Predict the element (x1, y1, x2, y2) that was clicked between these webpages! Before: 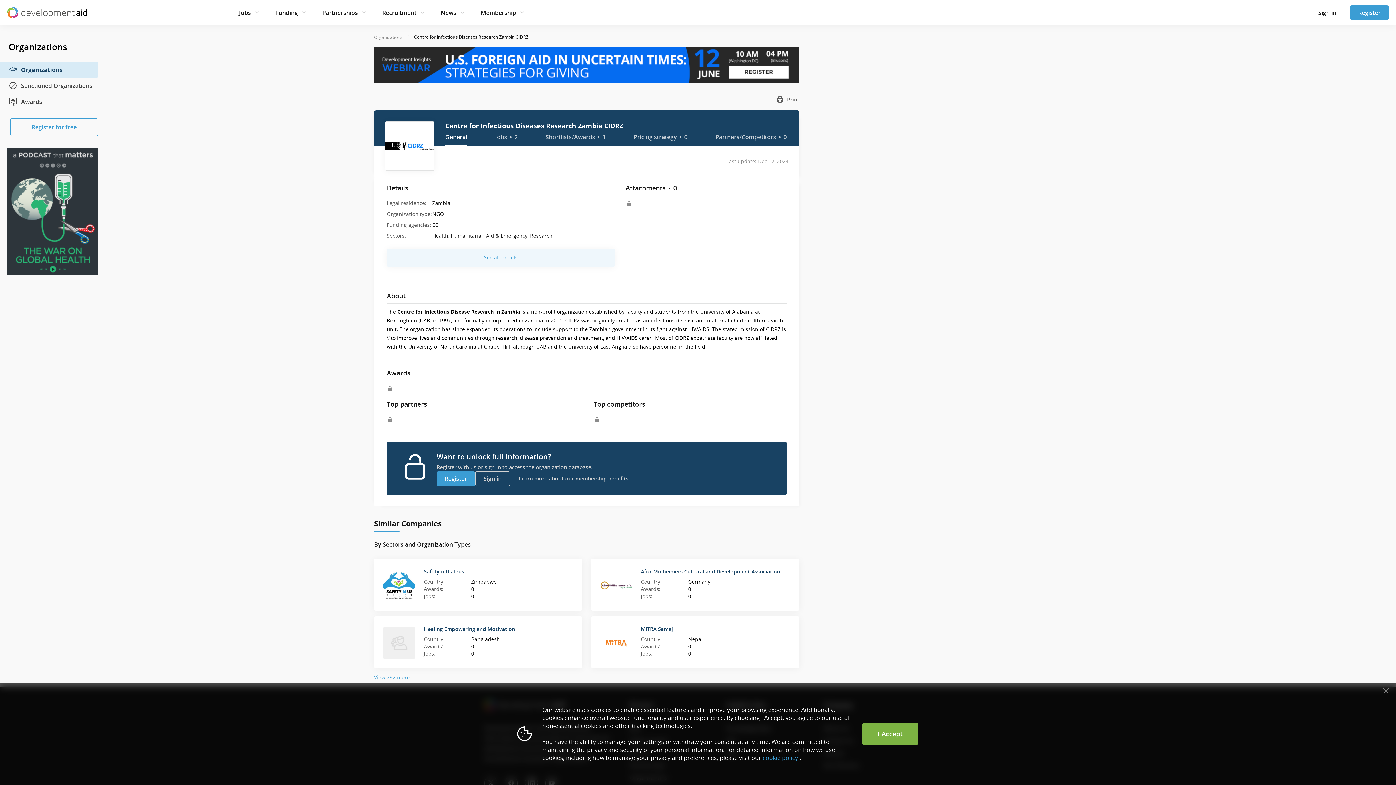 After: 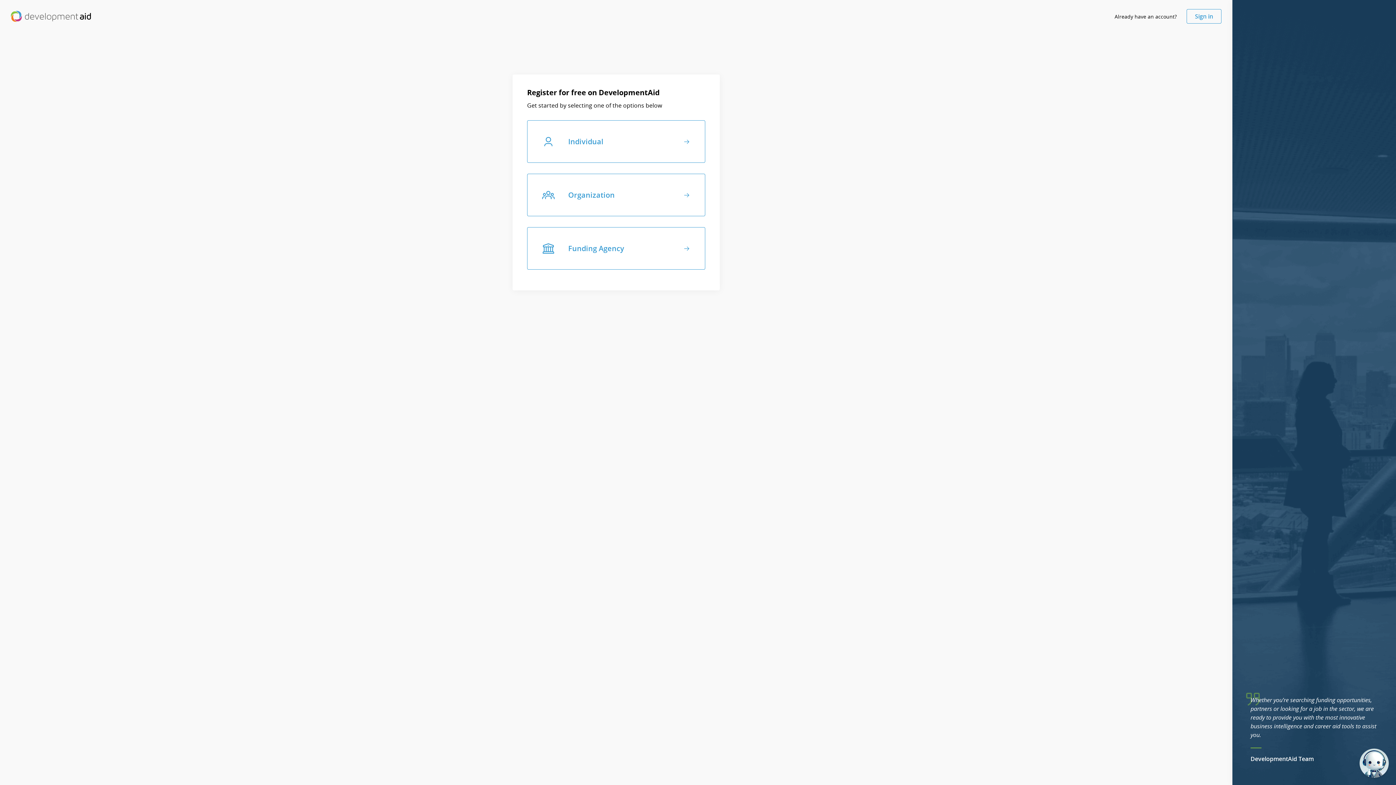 Action: label: Register bbox: (1350, 5, 1389, 20)